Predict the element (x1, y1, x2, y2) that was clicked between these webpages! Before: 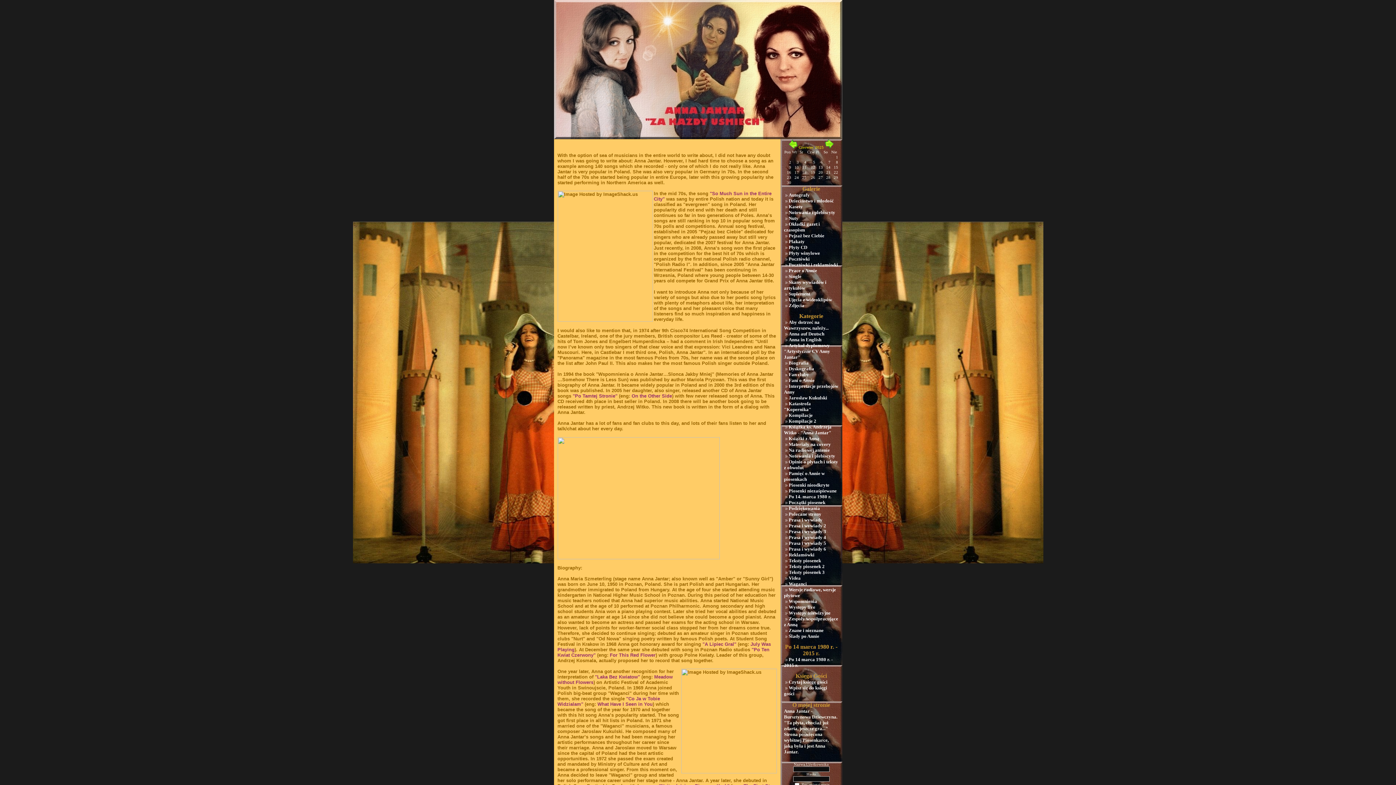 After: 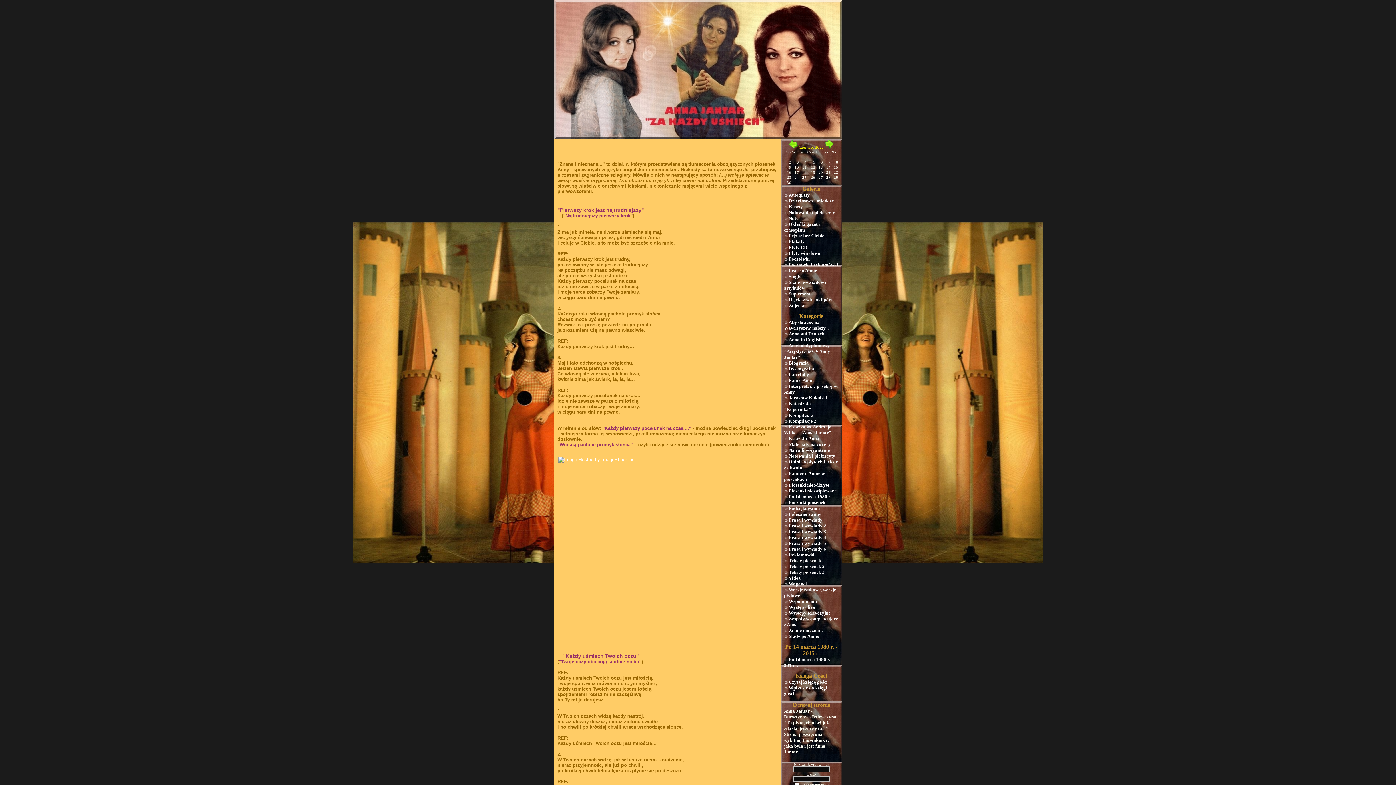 Action: bbox: (788, 628, 823, 633) label: Znane i nieznane